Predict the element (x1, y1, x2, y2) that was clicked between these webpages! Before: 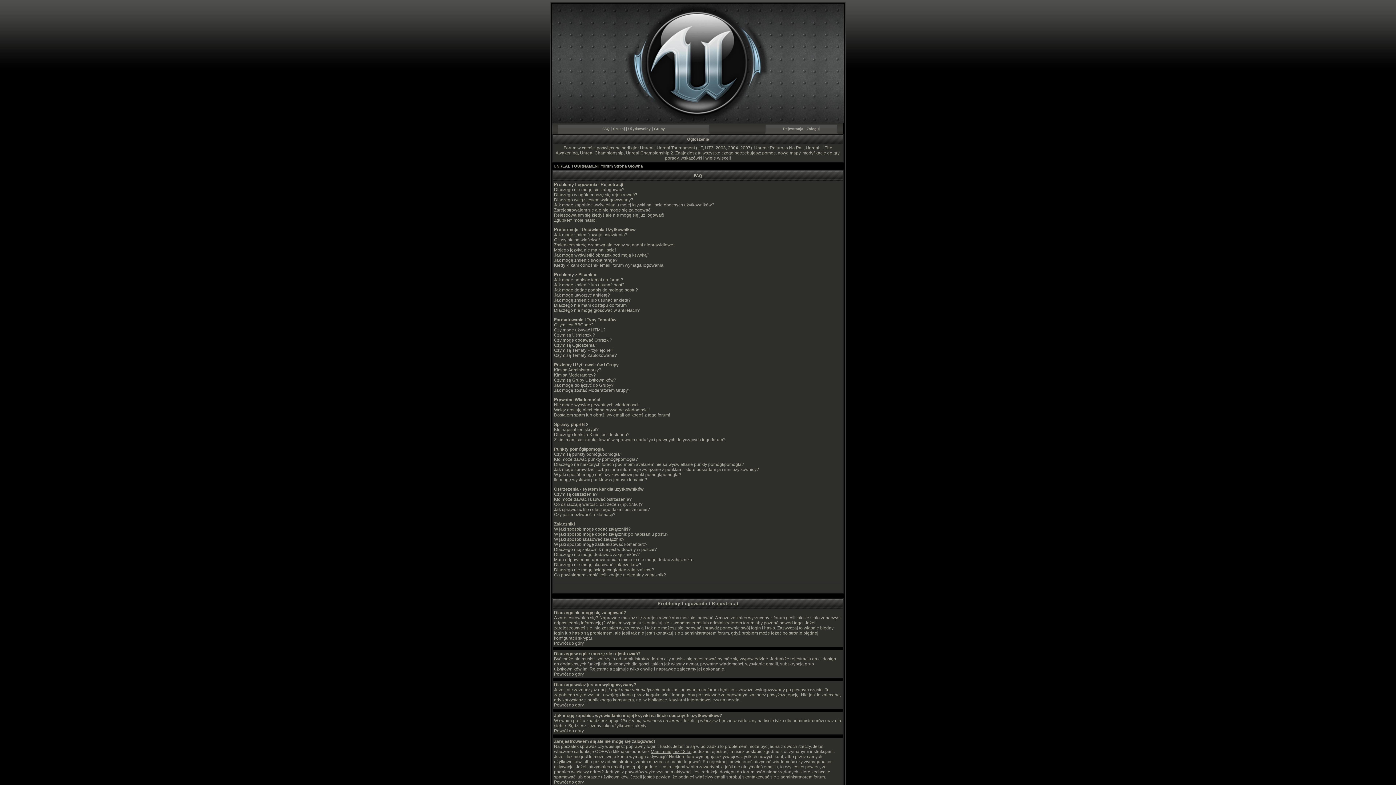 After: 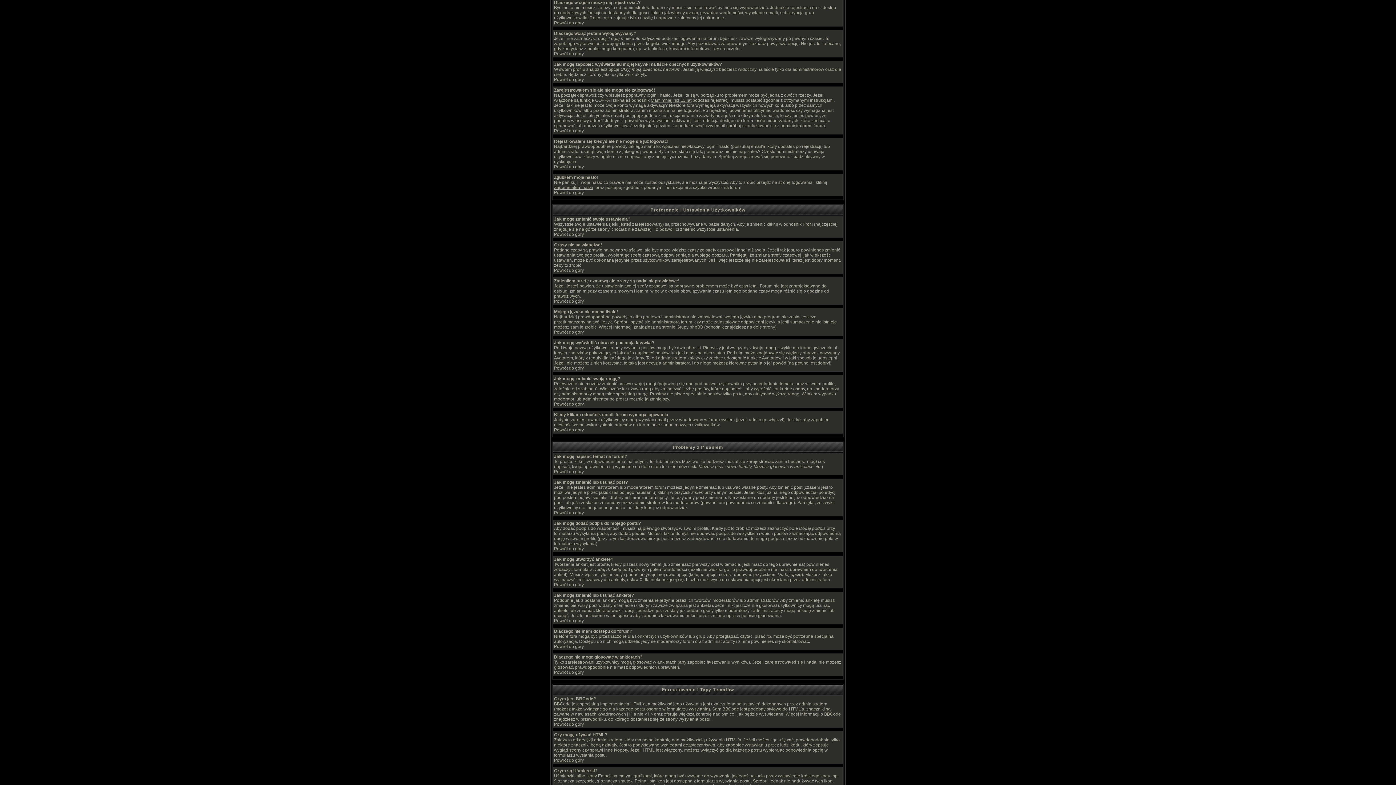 Action: label: Dlaczego w ogóle muszę się rejestrować? bbox: (554, 192, 637, 197)